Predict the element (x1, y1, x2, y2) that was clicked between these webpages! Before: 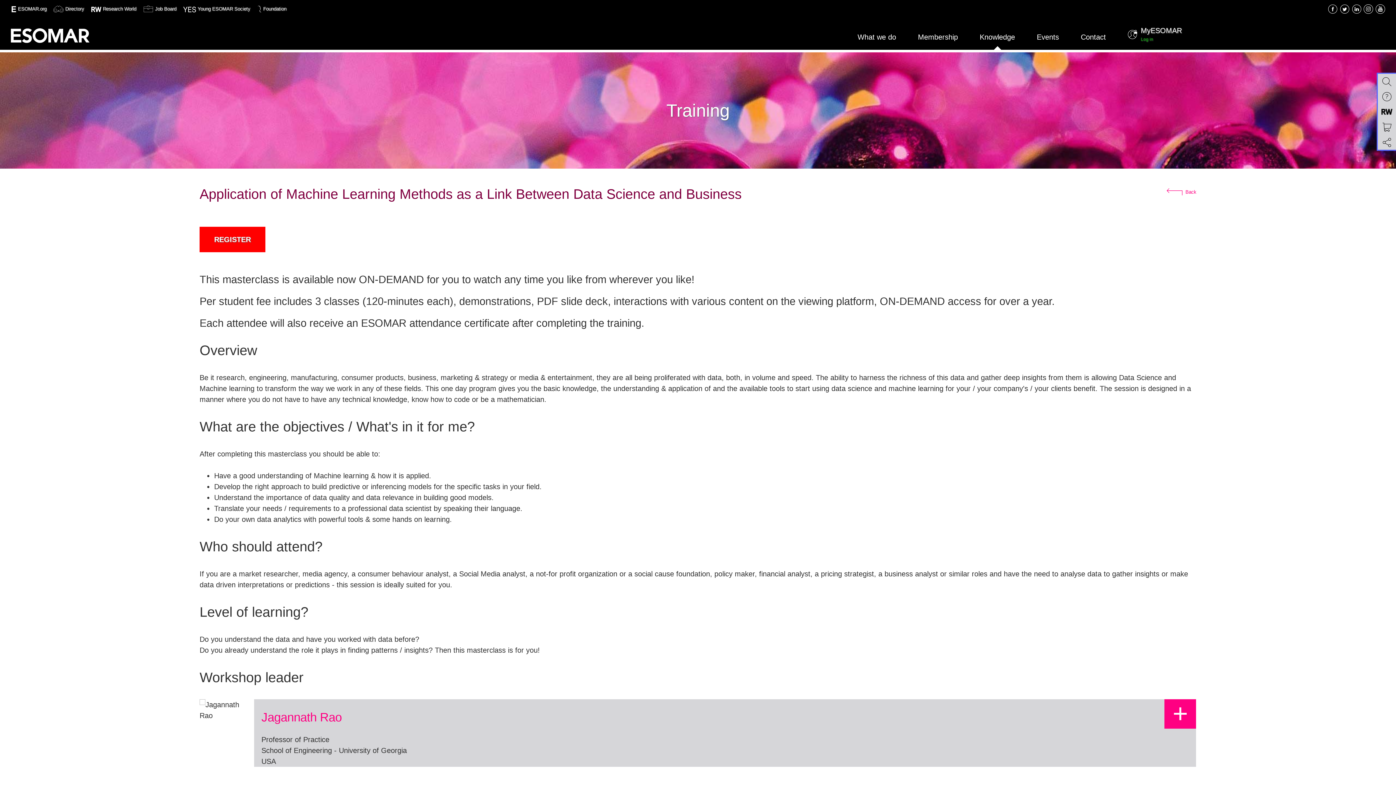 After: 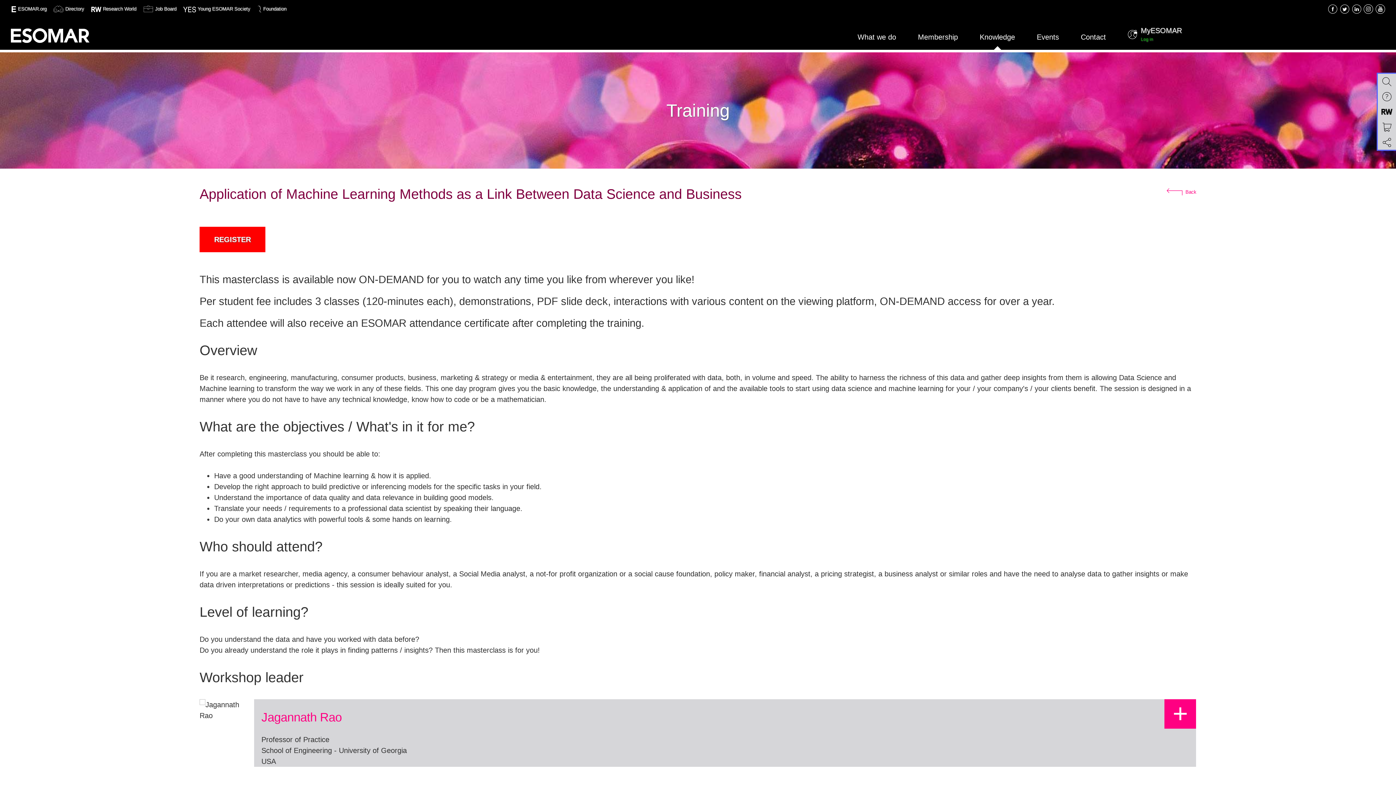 Action: bbox: (1352, 3, 1361, 14)